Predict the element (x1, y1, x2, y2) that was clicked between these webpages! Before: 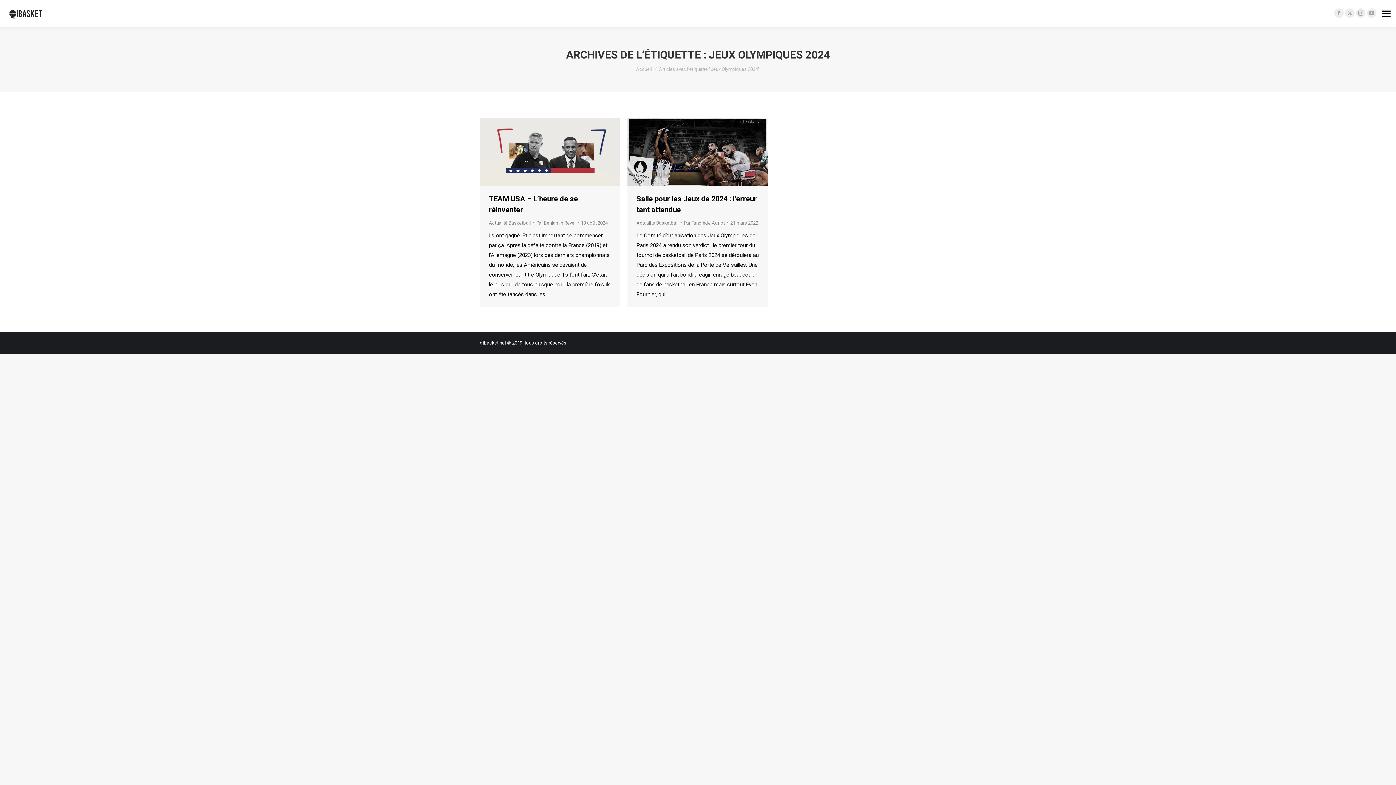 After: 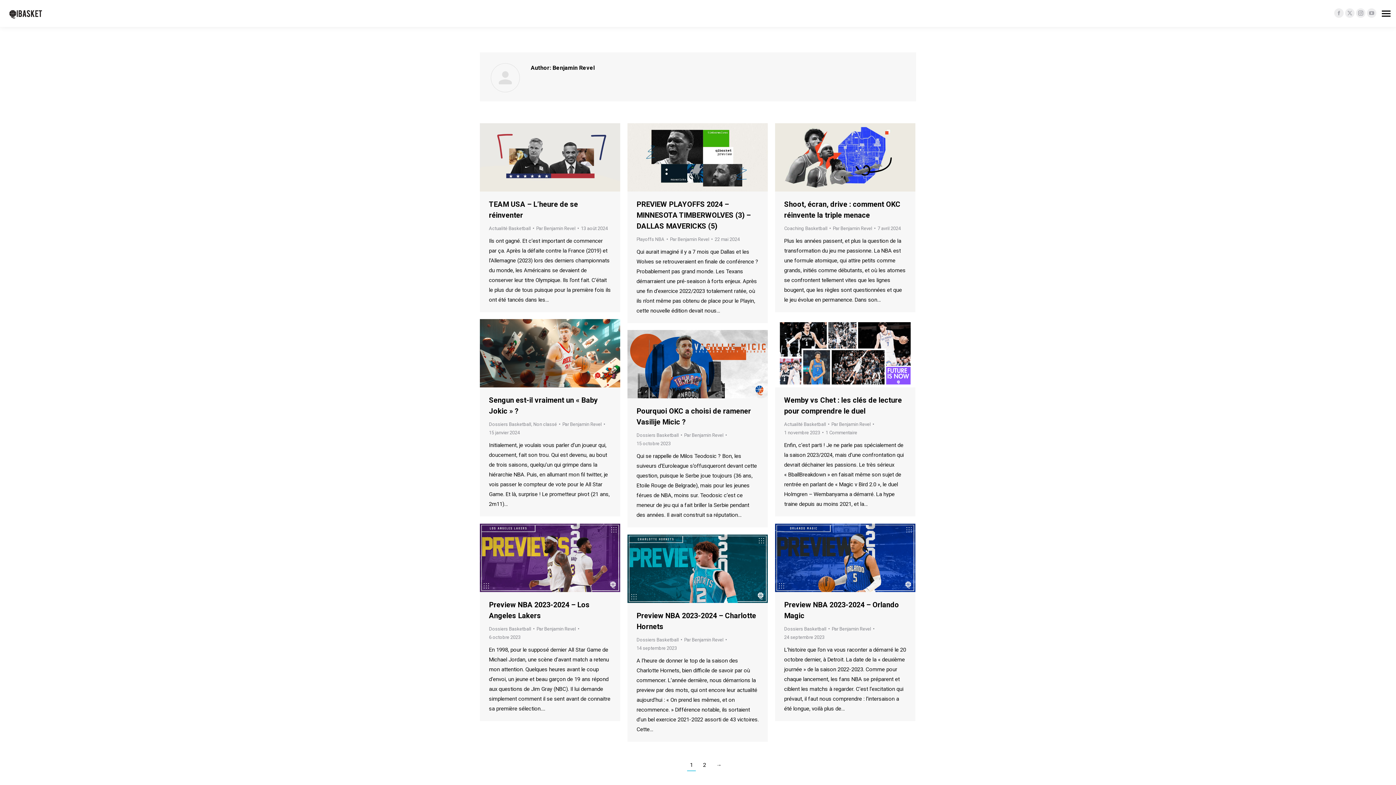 Action: label: Par Benjamin Revel bbox: (536, 218, 578, 227)